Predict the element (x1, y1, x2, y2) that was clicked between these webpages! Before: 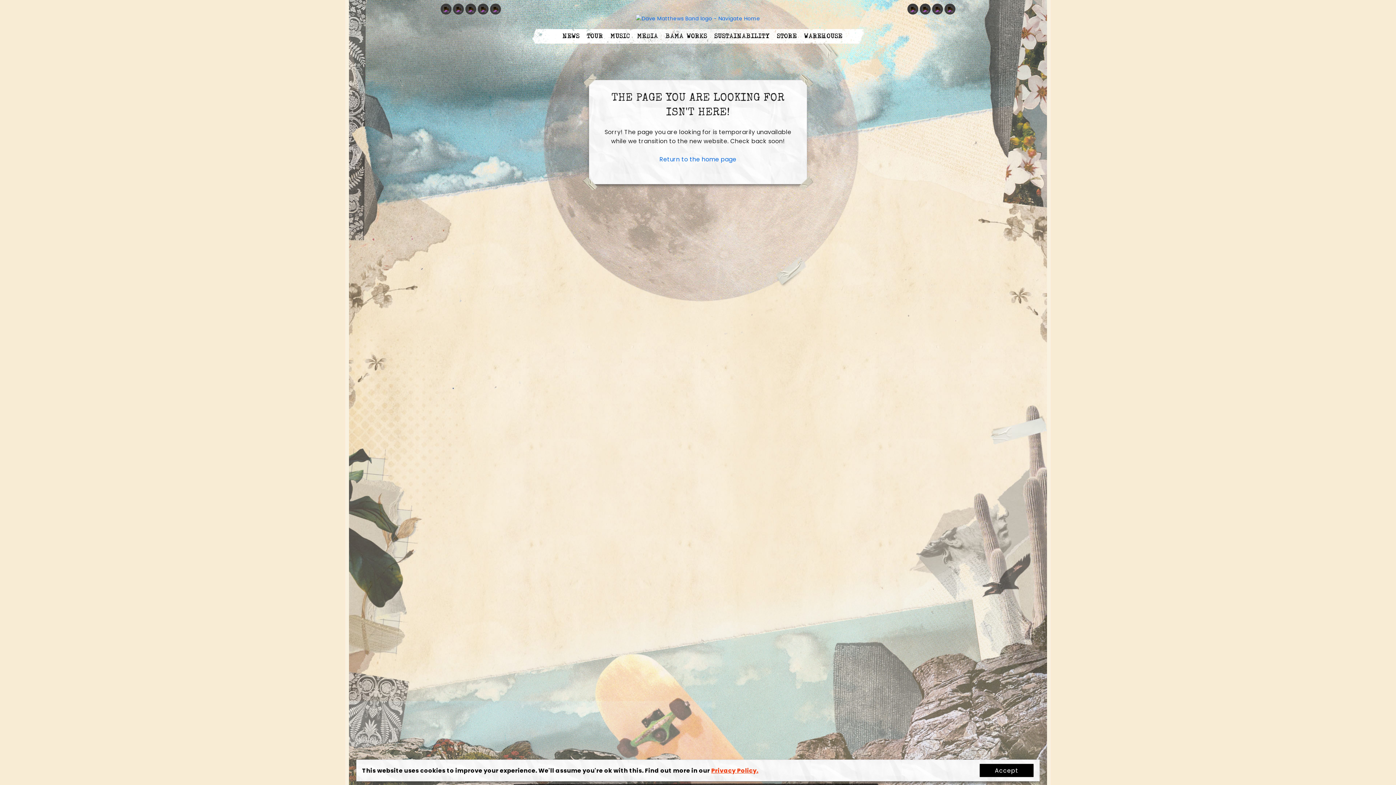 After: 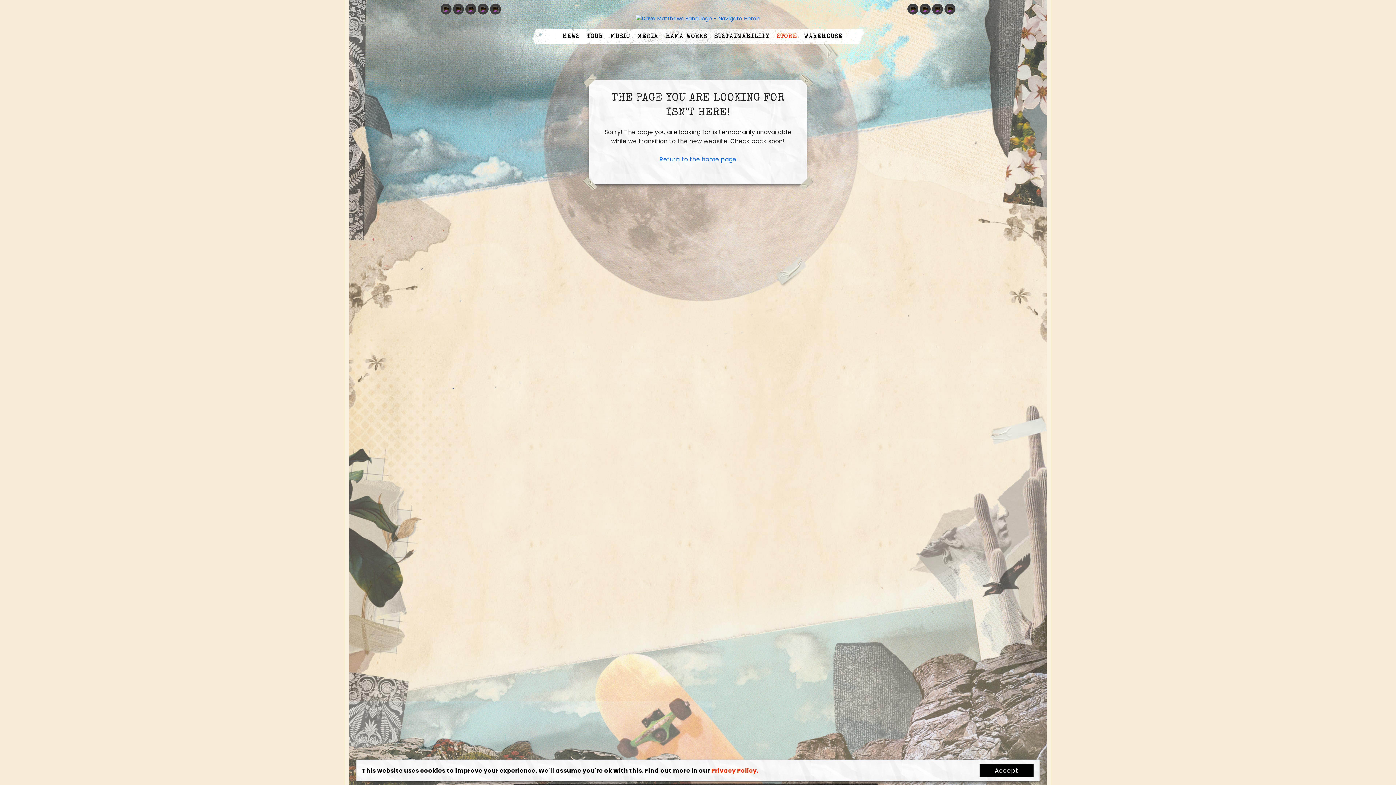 Action: bbox: (777, 32, 796, 40) label: STORE